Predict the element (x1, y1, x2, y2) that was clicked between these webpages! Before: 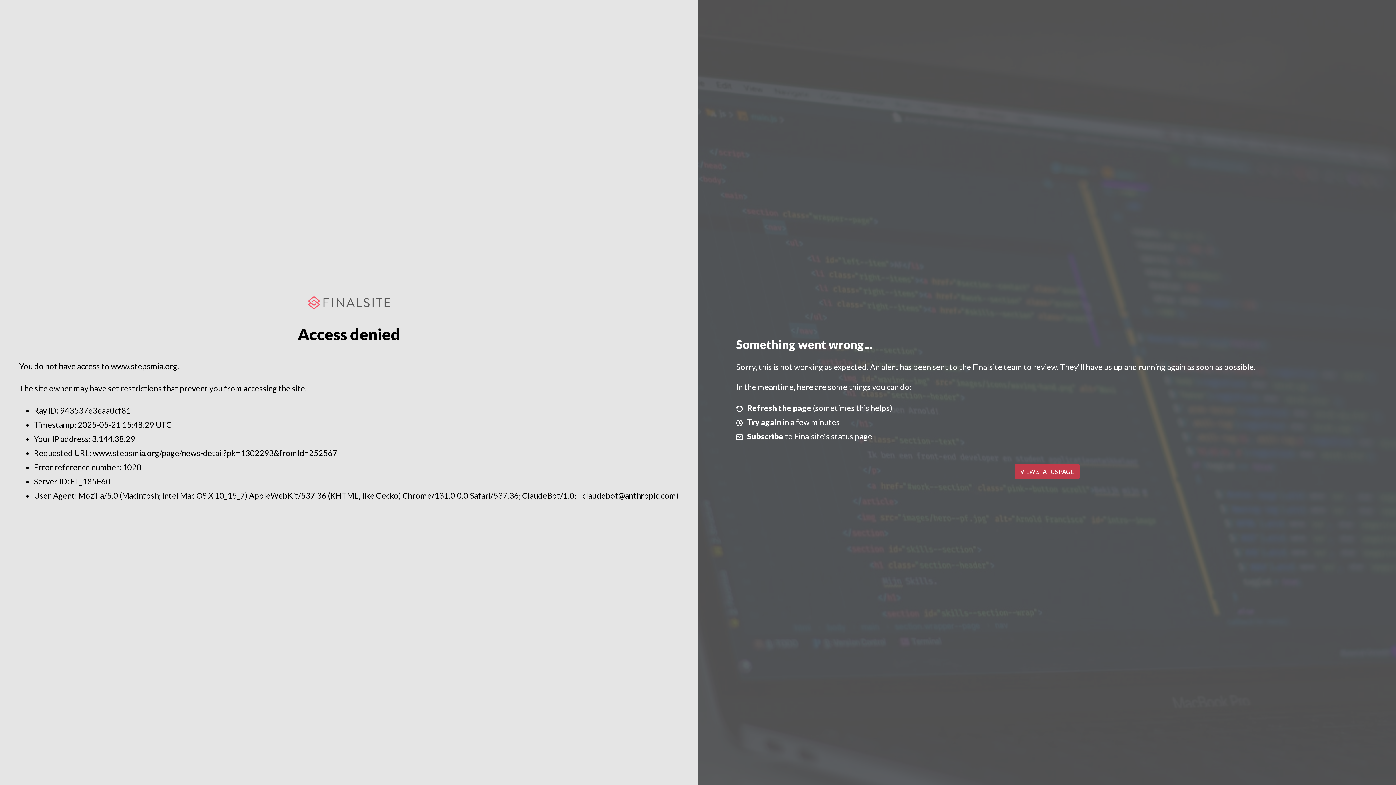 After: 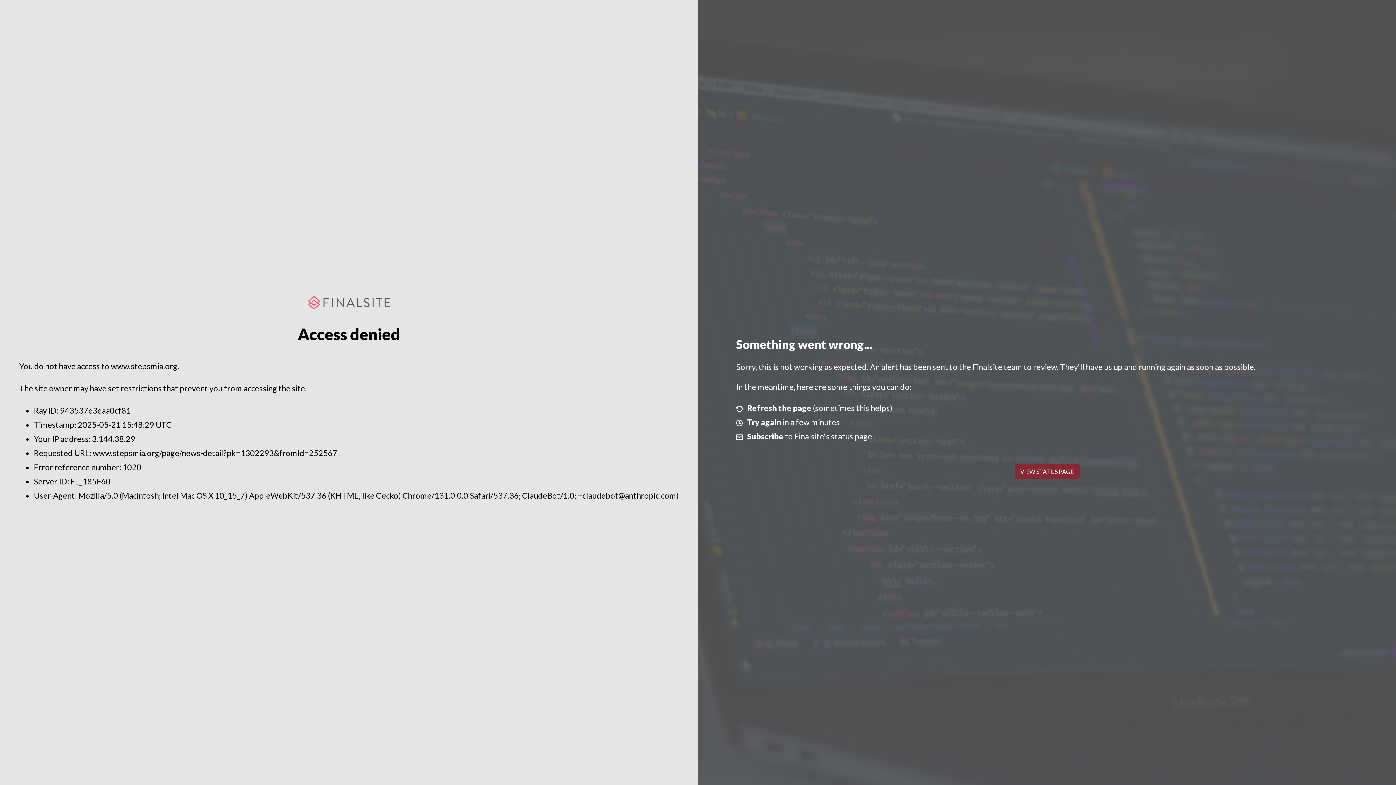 Action: label: VIEW STATUS PAGE bbox: (1014, 464, 1079, 479)